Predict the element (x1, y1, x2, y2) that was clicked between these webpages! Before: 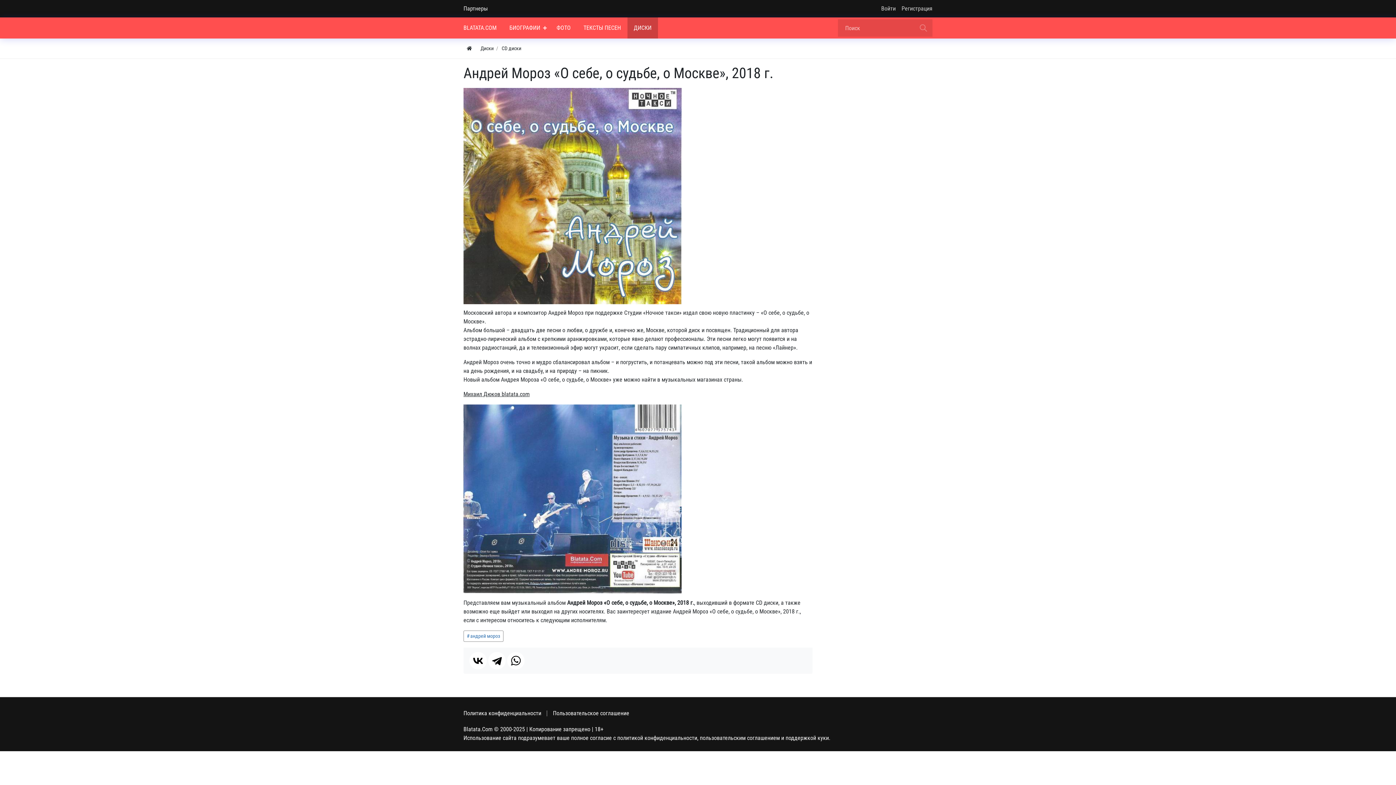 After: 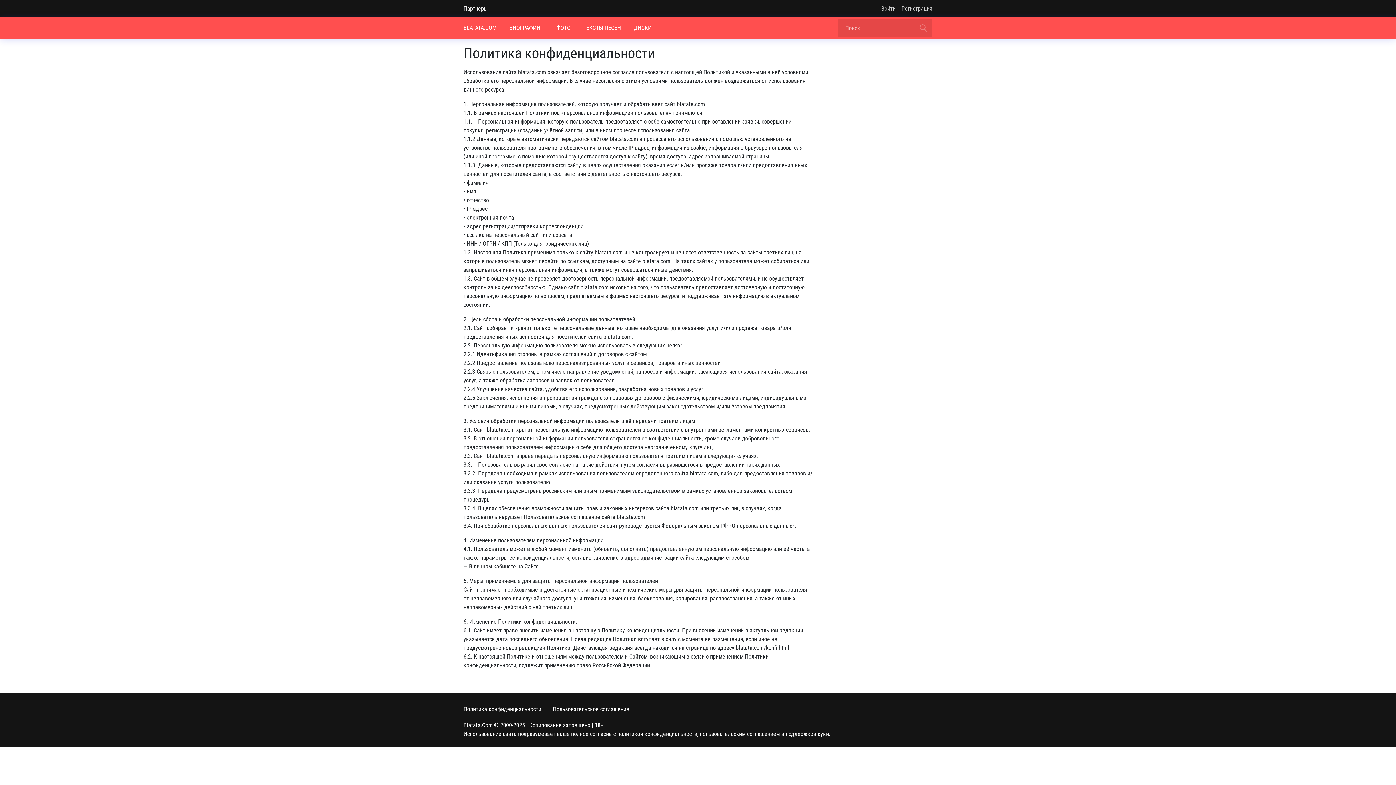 Action: label: Политика конфиденциальности bbox: (457, 706, 547, 721)